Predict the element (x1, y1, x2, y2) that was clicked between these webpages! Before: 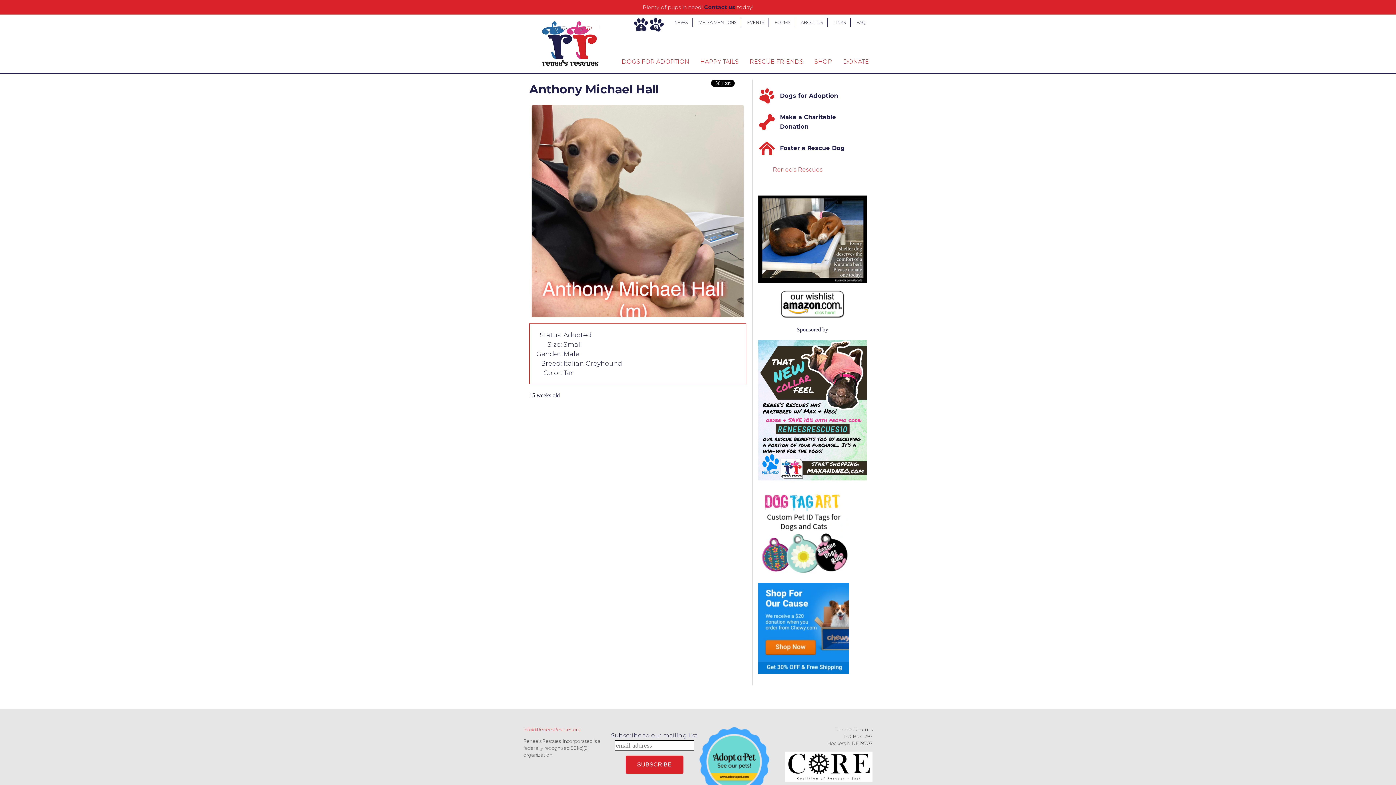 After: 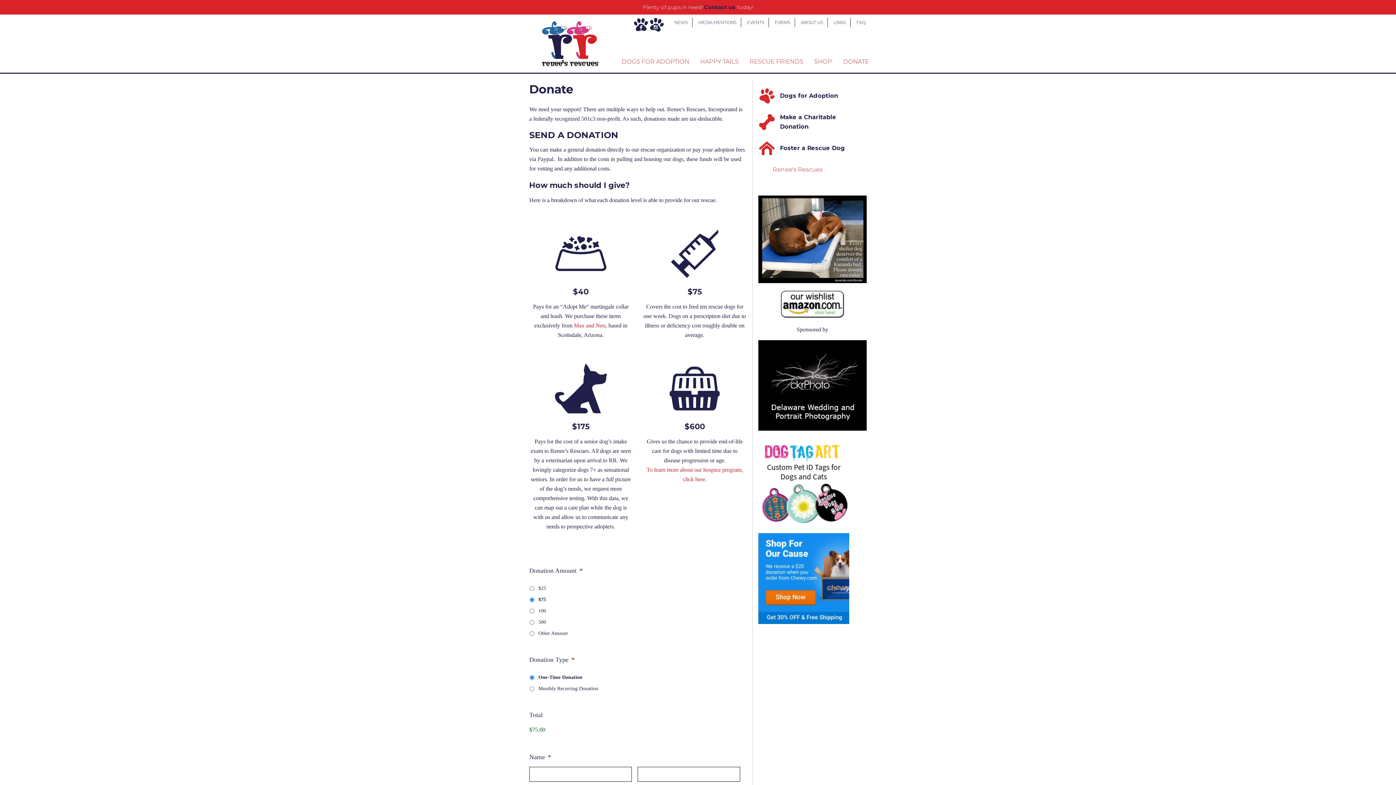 Action: label: Make a Charitable Donation bbox: (758, 107, 872, 137)